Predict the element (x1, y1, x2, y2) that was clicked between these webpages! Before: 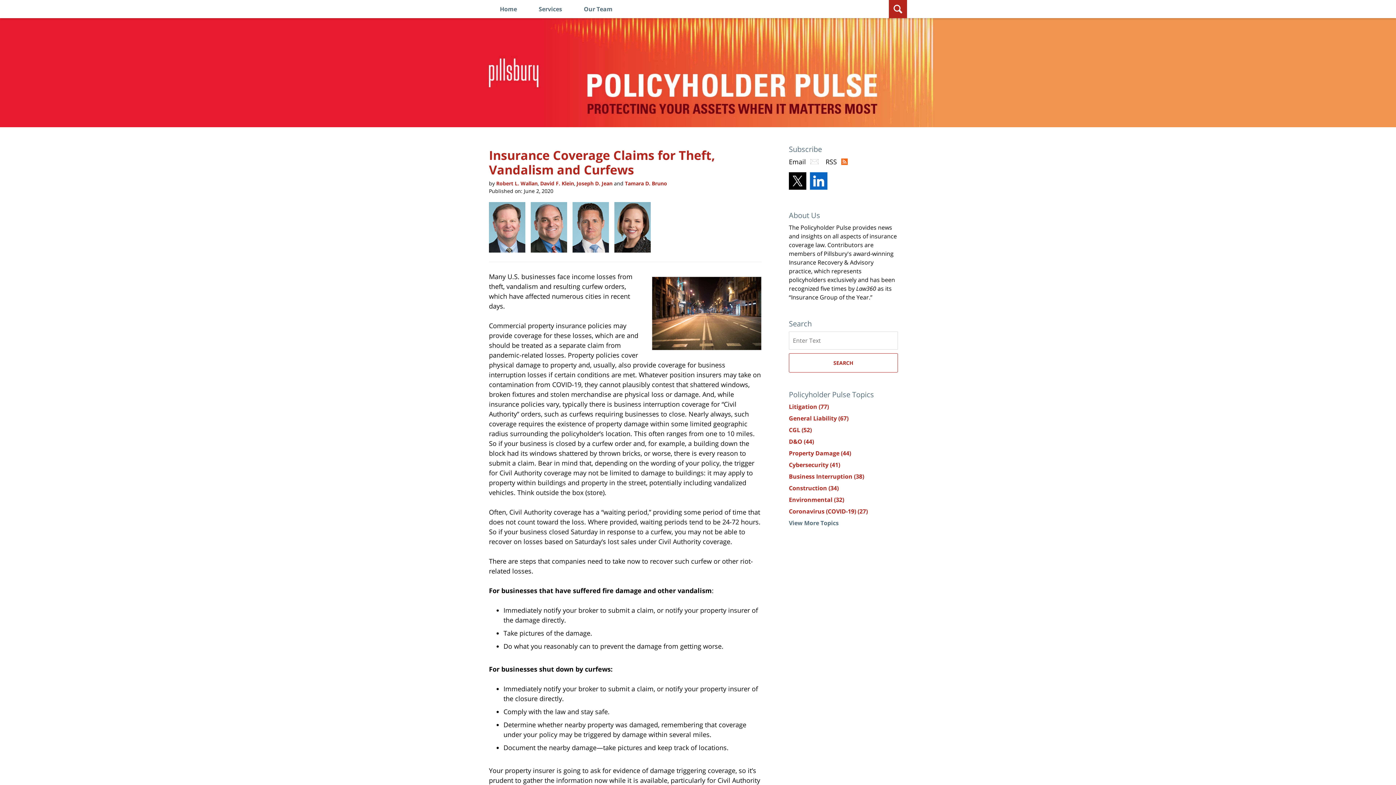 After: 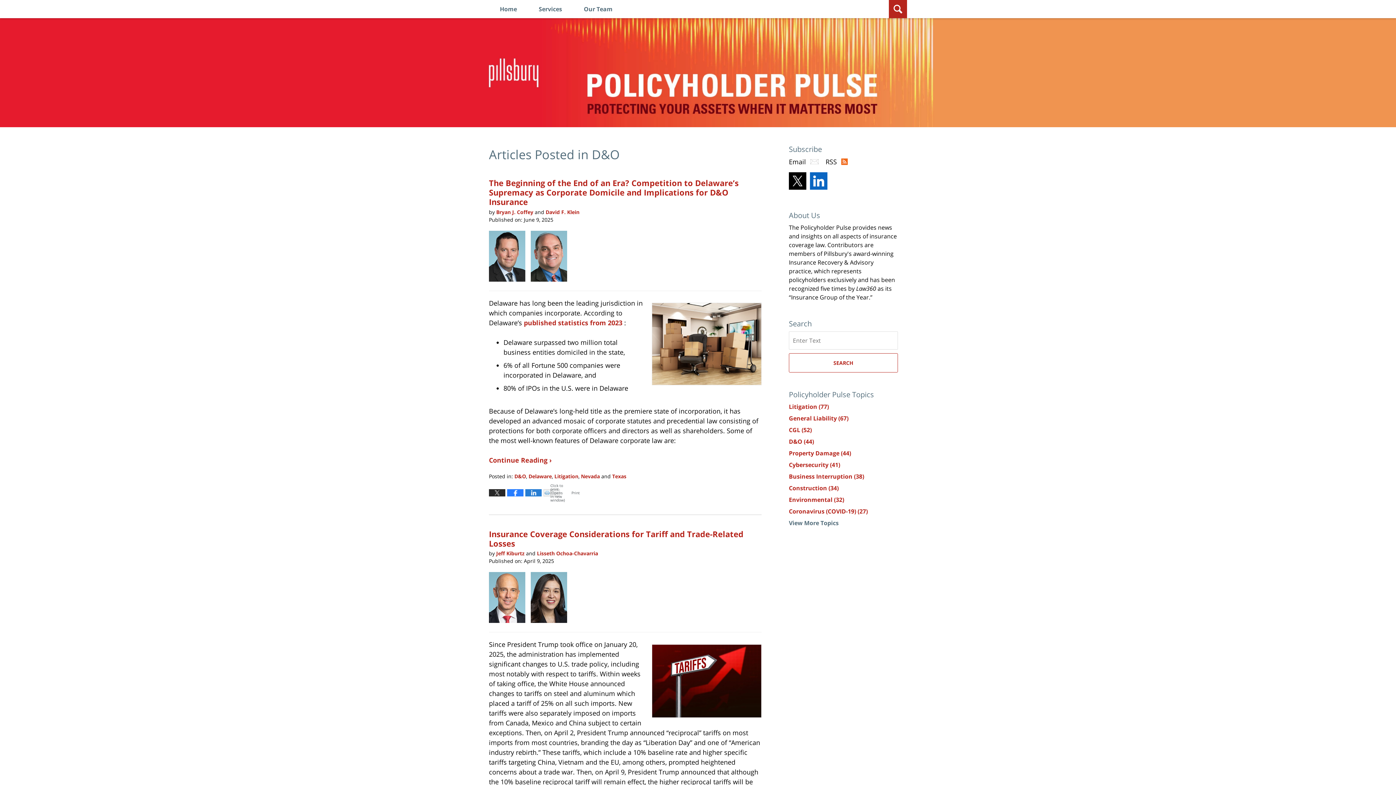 Action: label: D&O (44) bbox: (789, 437, 814, 445)